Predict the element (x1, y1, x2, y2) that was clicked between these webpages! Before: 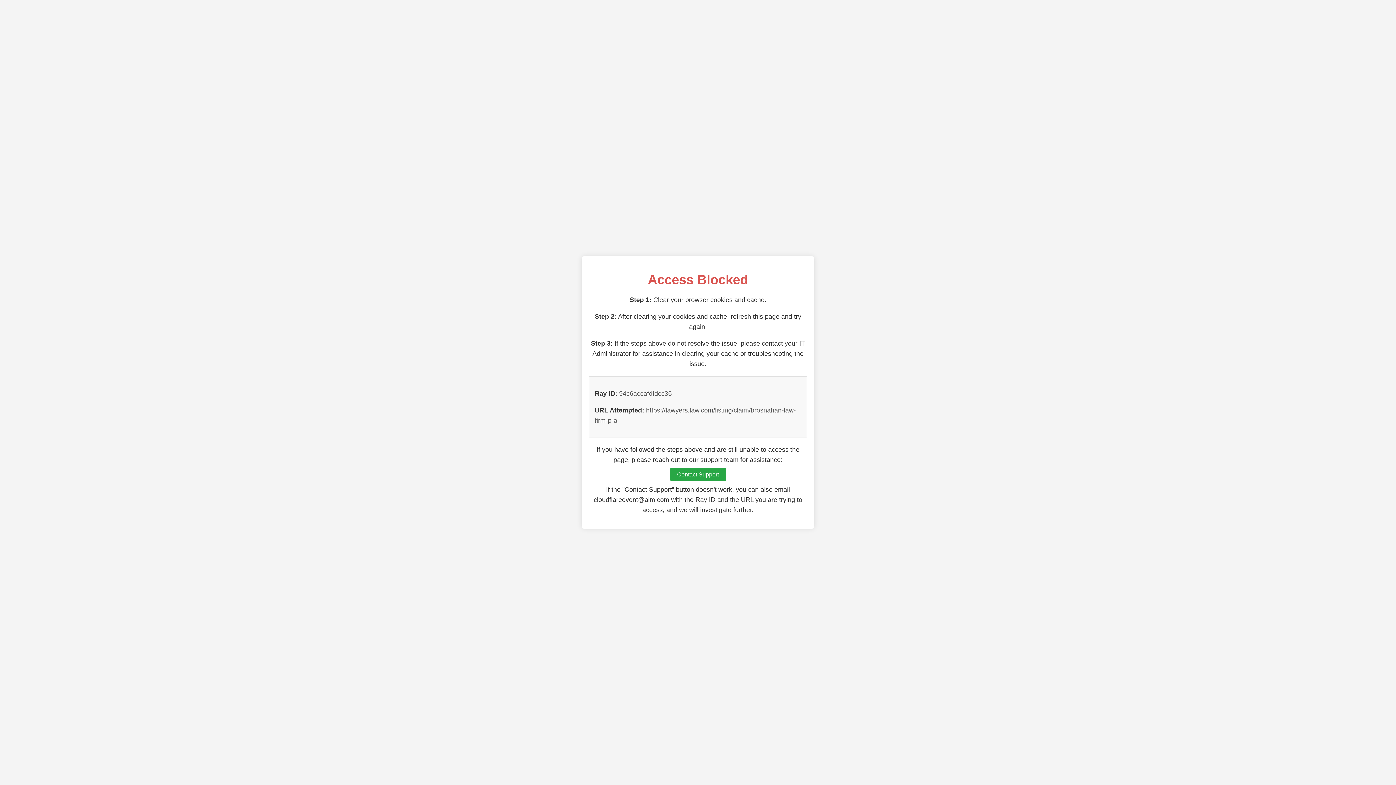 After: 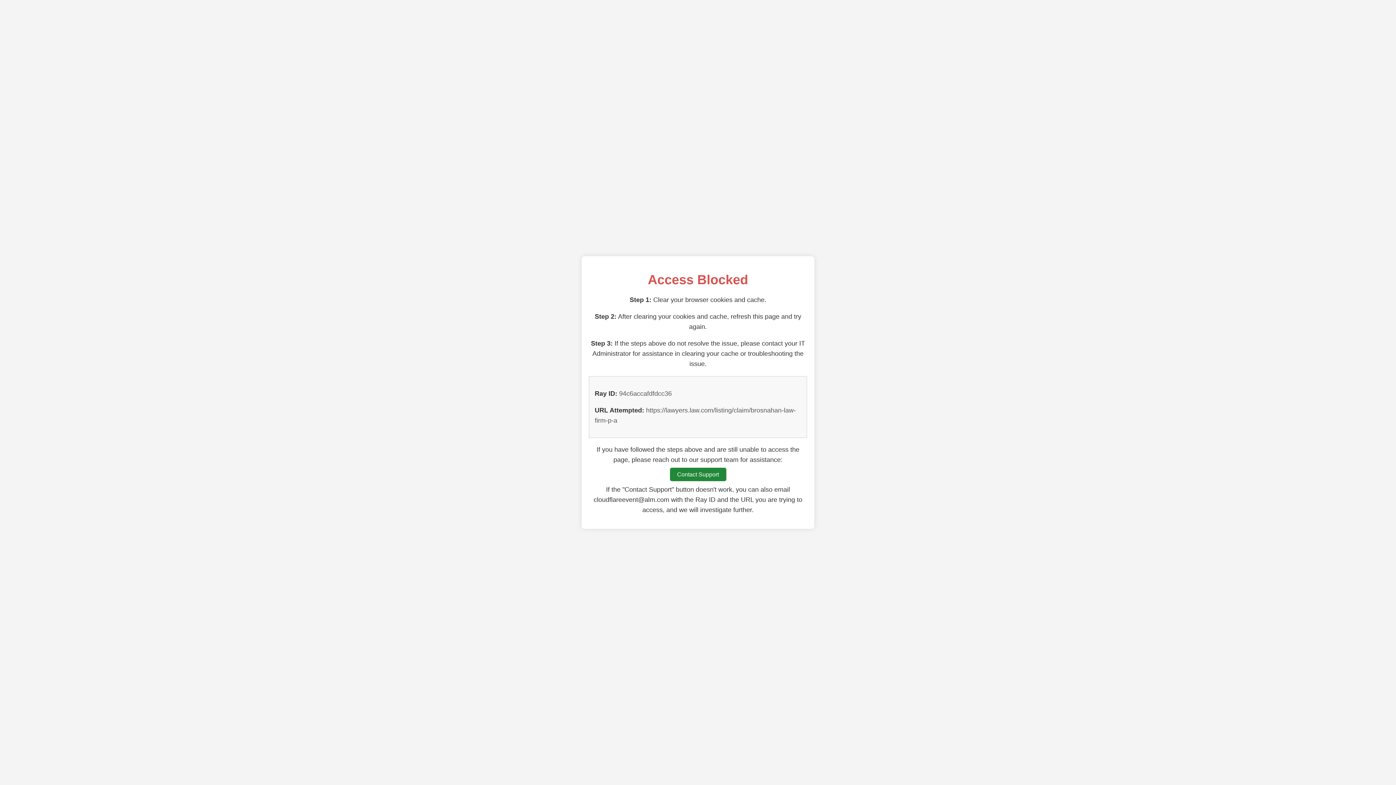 Action: bbox: (670, 468, 726, 481) label: Contact Support